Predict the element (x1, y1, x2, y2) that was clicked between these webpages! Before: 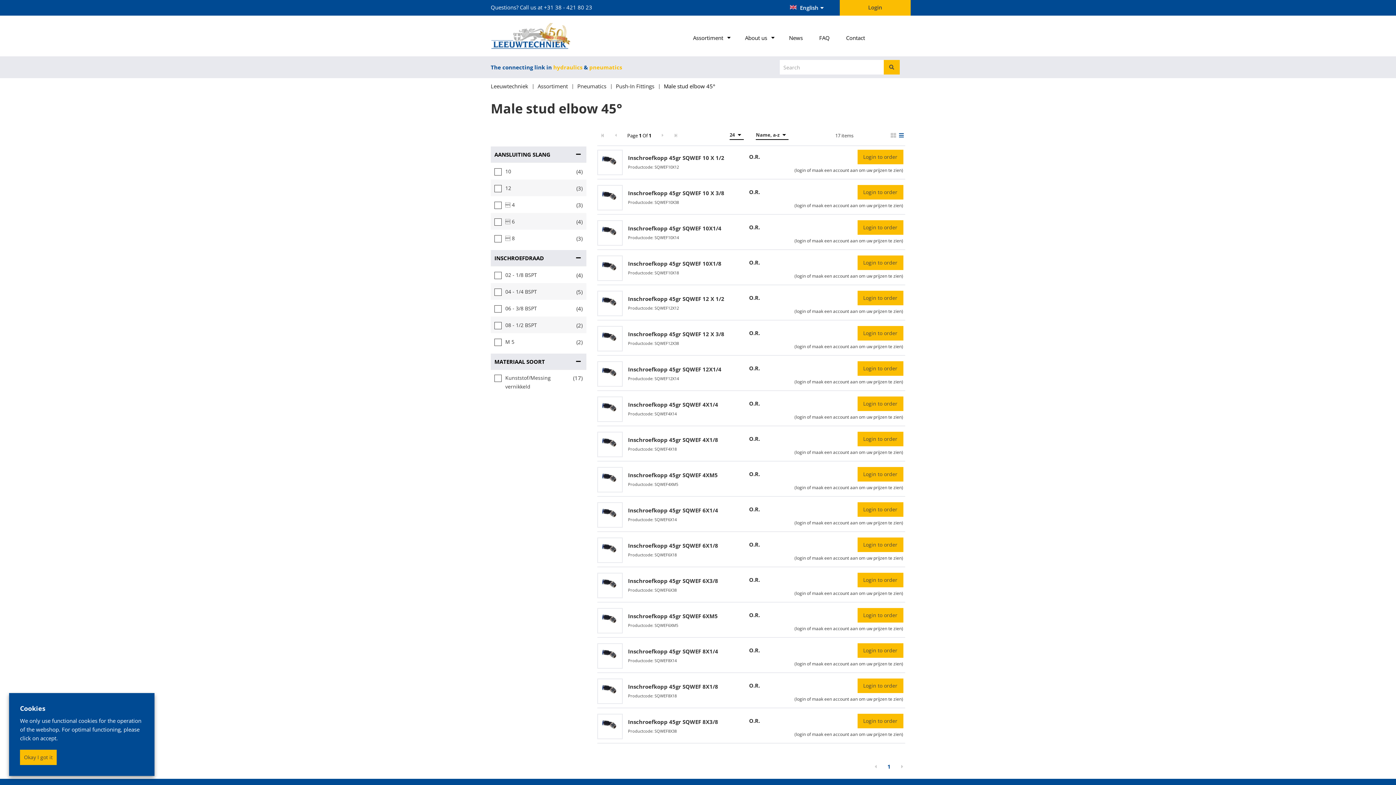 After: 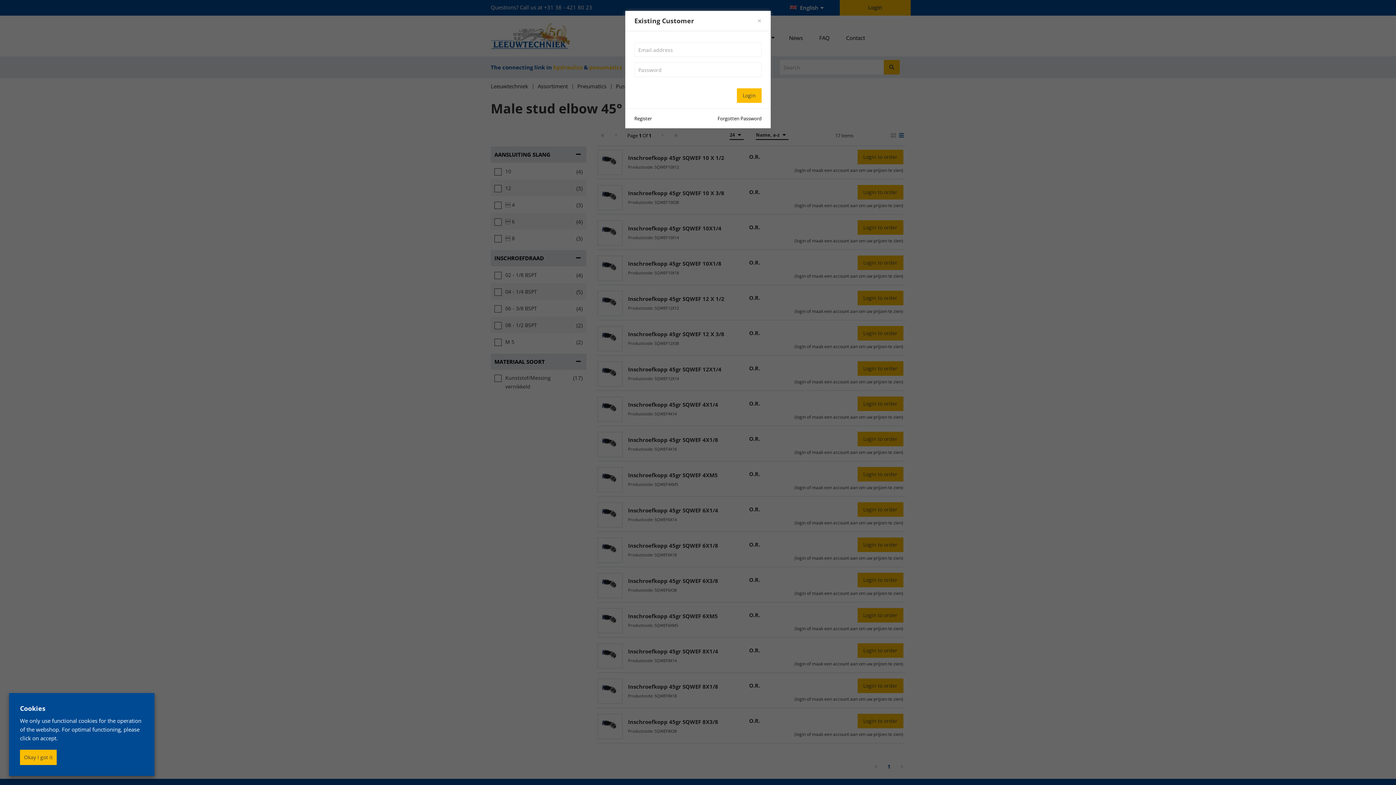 Action: bbox: (857, 290, 903, 305) label: Login to order